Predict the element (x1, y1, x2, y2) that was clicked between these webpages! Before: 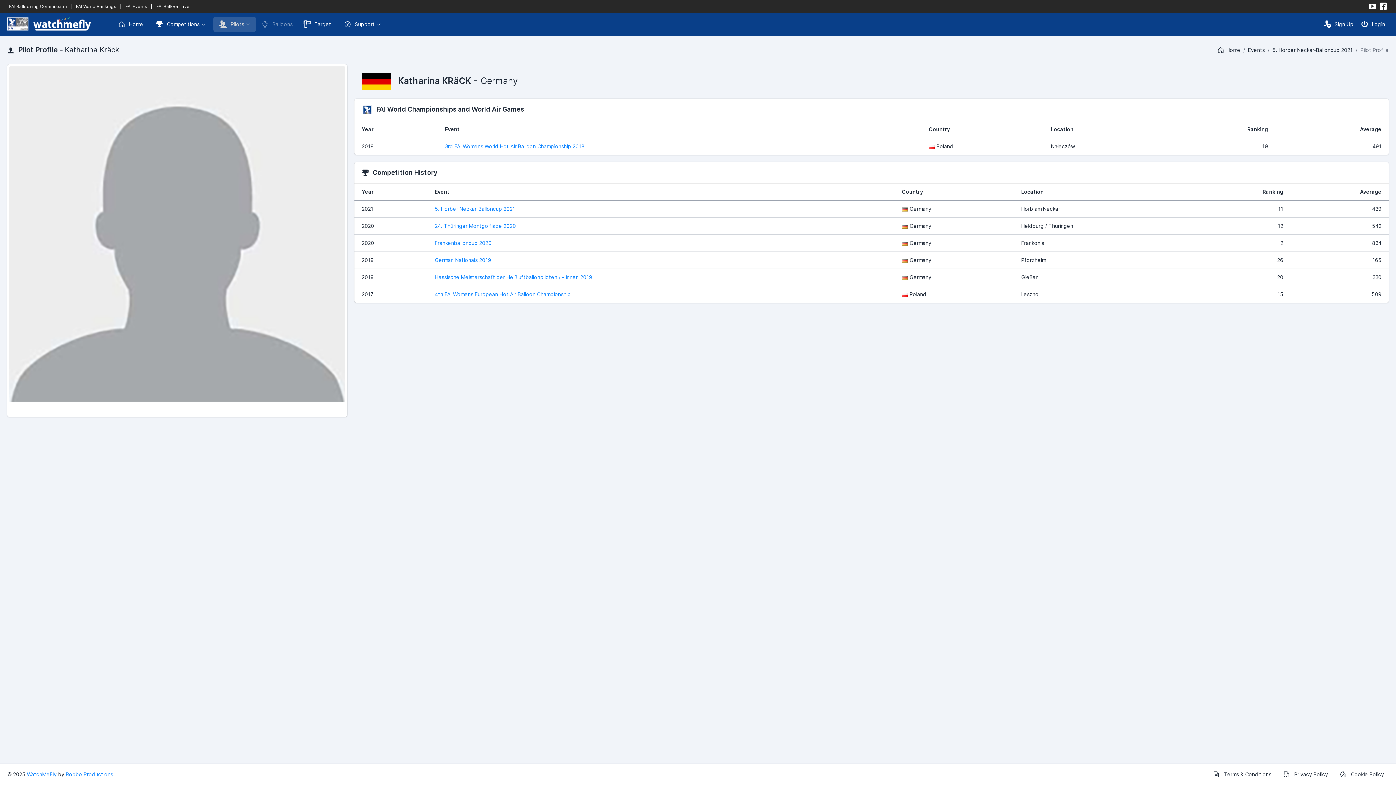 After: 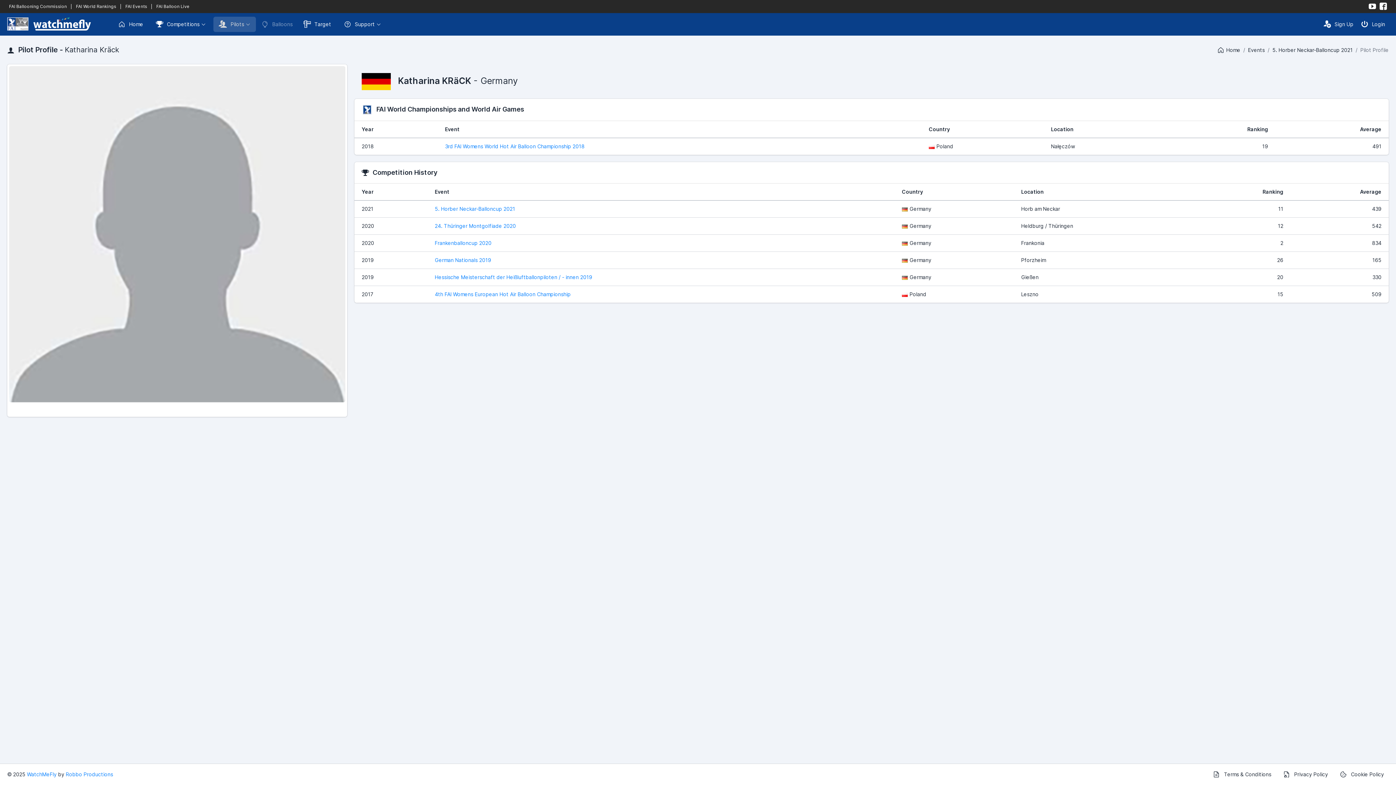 Action: label: | bbox: (149, 3, 154, 9)